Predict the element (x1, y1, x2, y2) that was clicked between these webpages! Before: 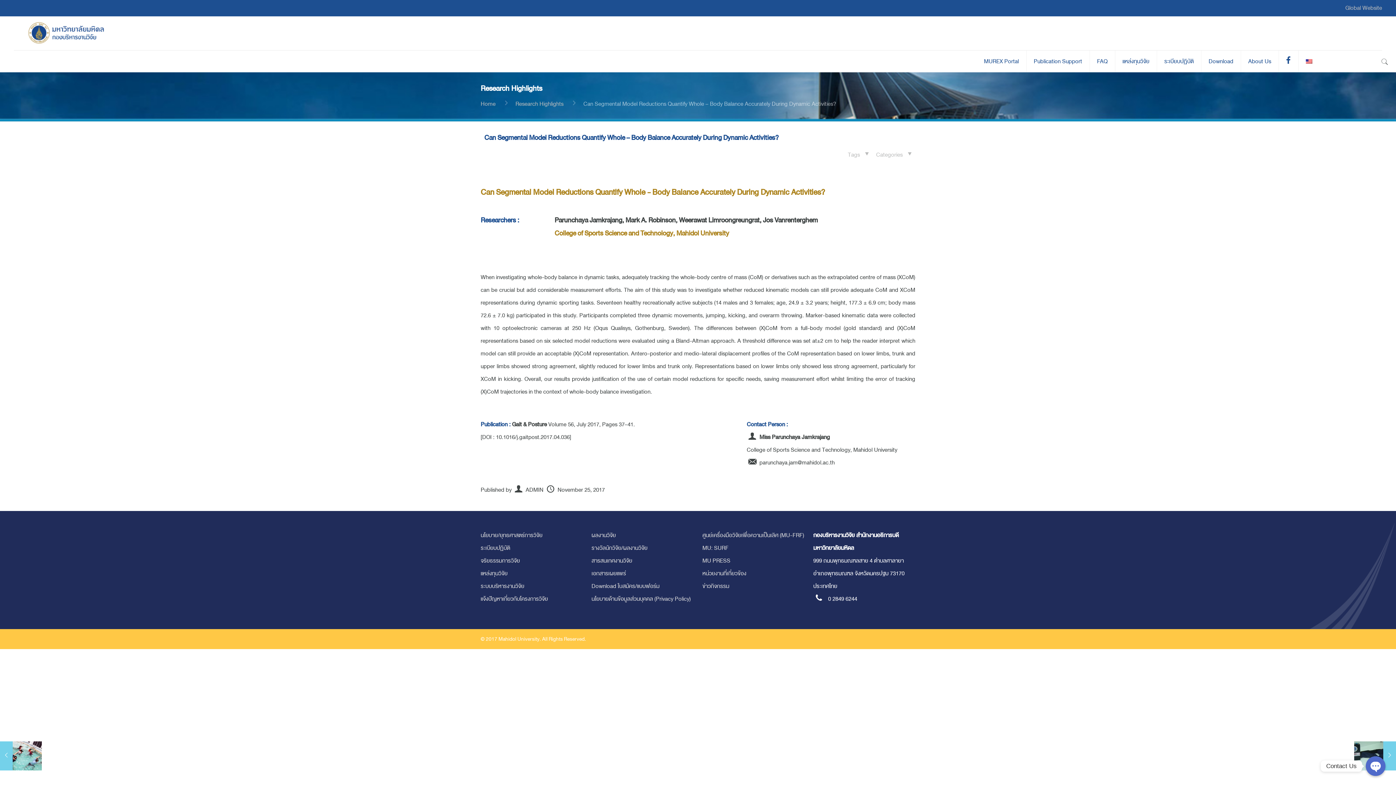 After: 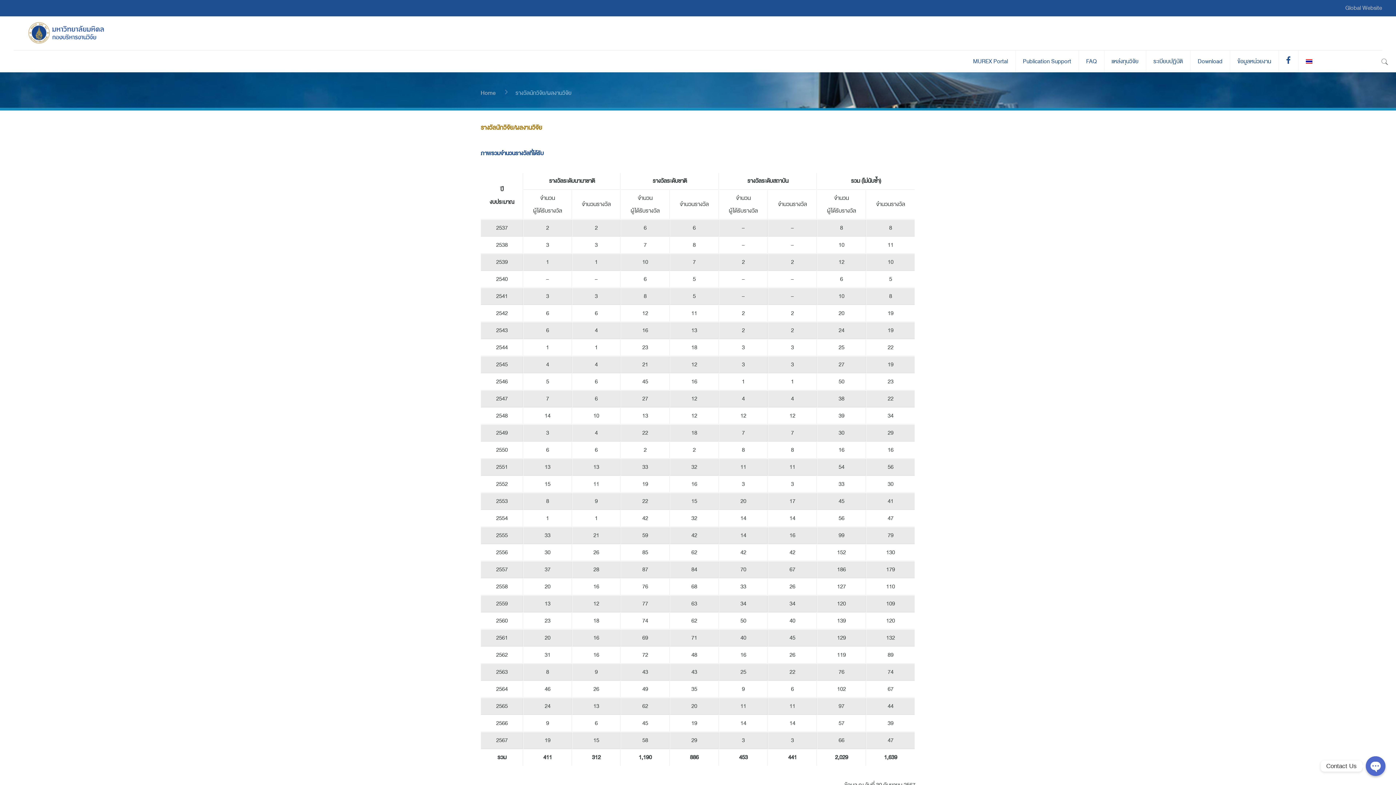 Action: label: รางวัลนักวิจัย/ผลงานวิจัย bbox: (591, 543, 647, 552)